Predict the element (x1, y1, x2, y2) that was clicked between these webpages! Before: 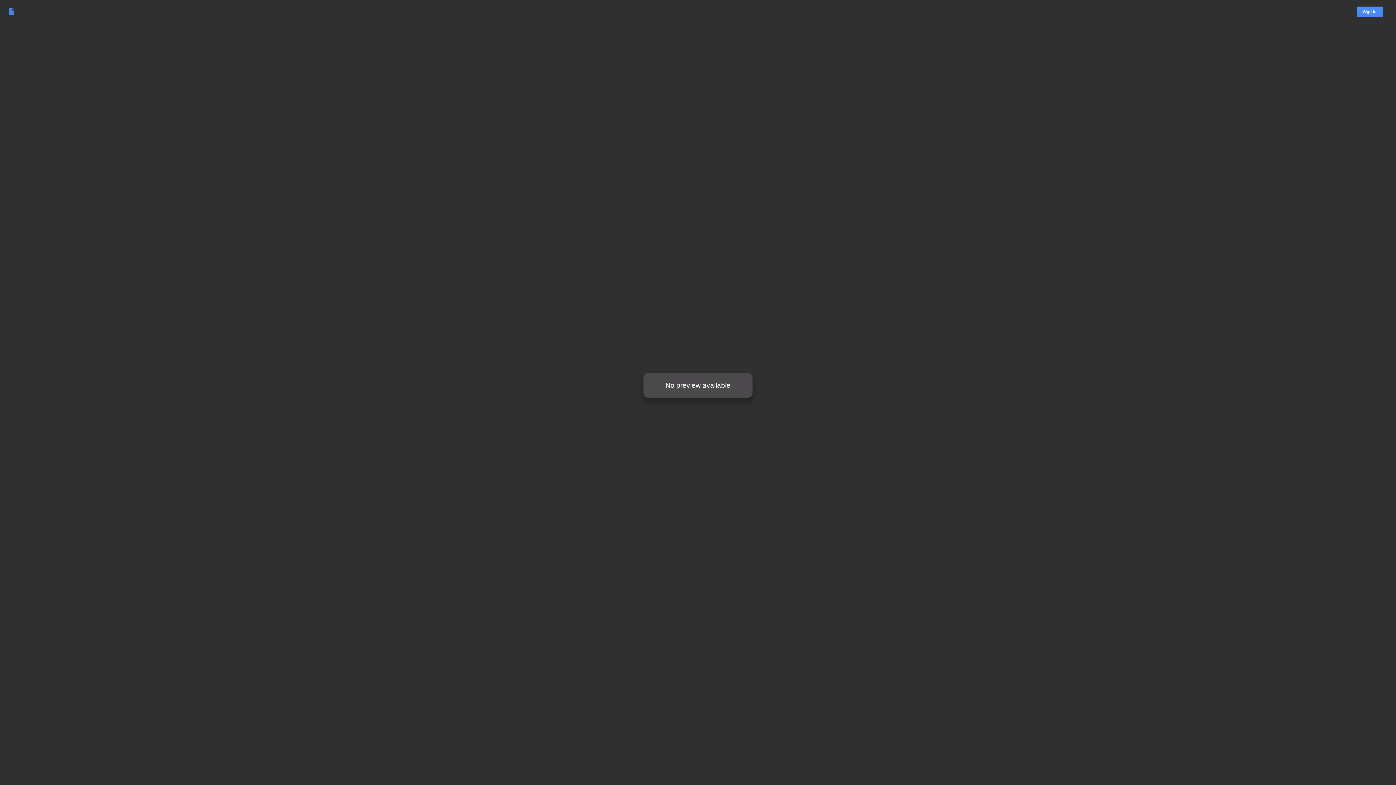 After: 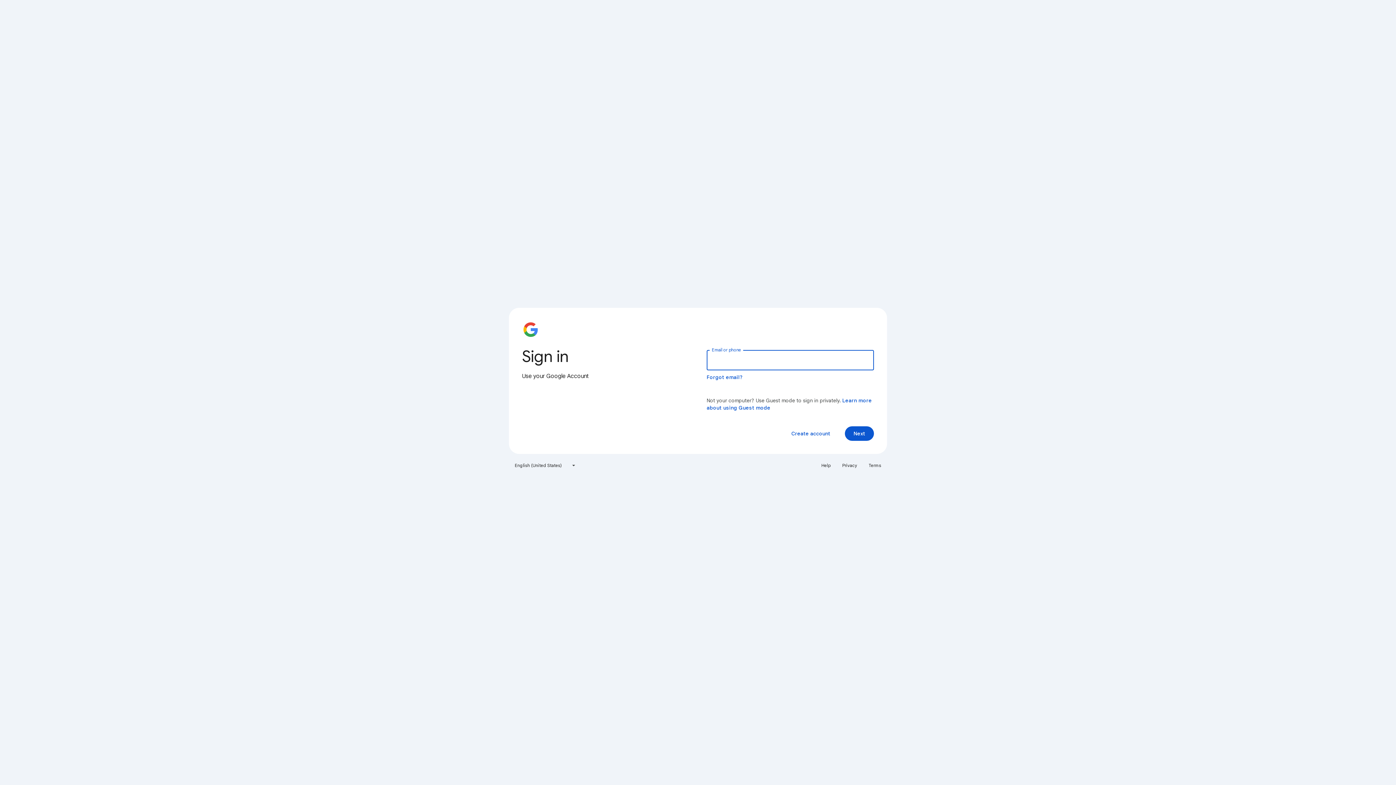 Action: label: Sign In bbox: (1357, 6, 1383, 16)